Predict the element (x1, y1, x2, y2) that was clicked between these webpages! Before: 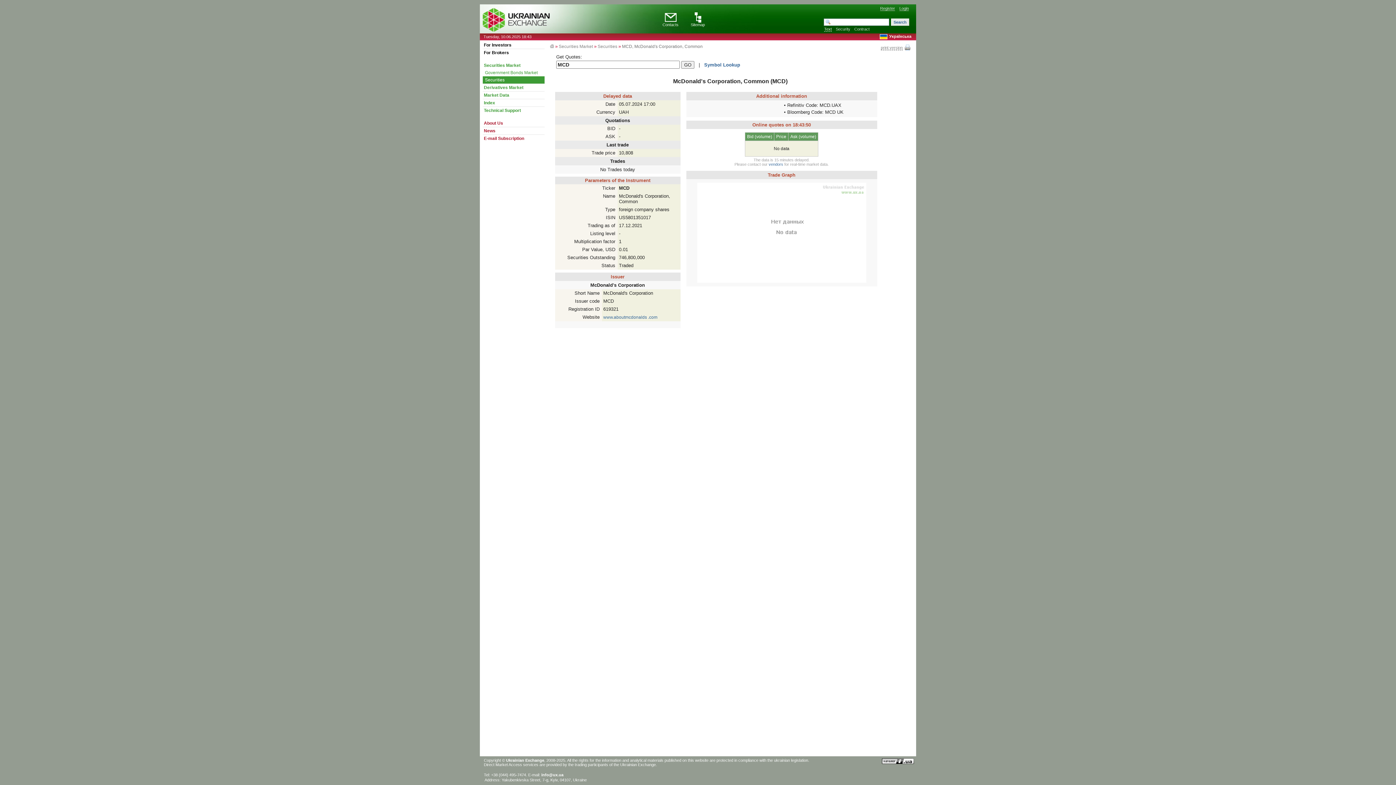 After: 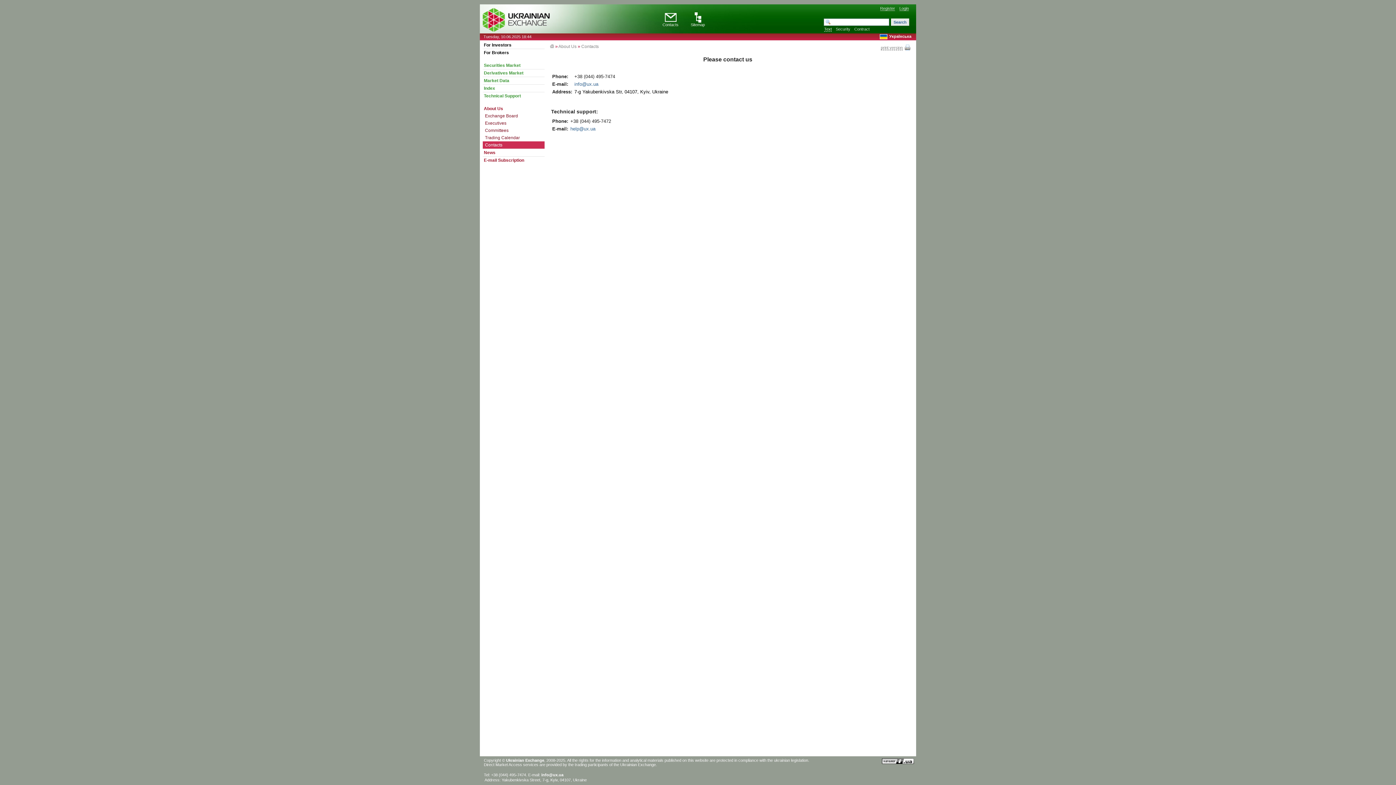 Action: bbox: (664, 17, 676, 22)